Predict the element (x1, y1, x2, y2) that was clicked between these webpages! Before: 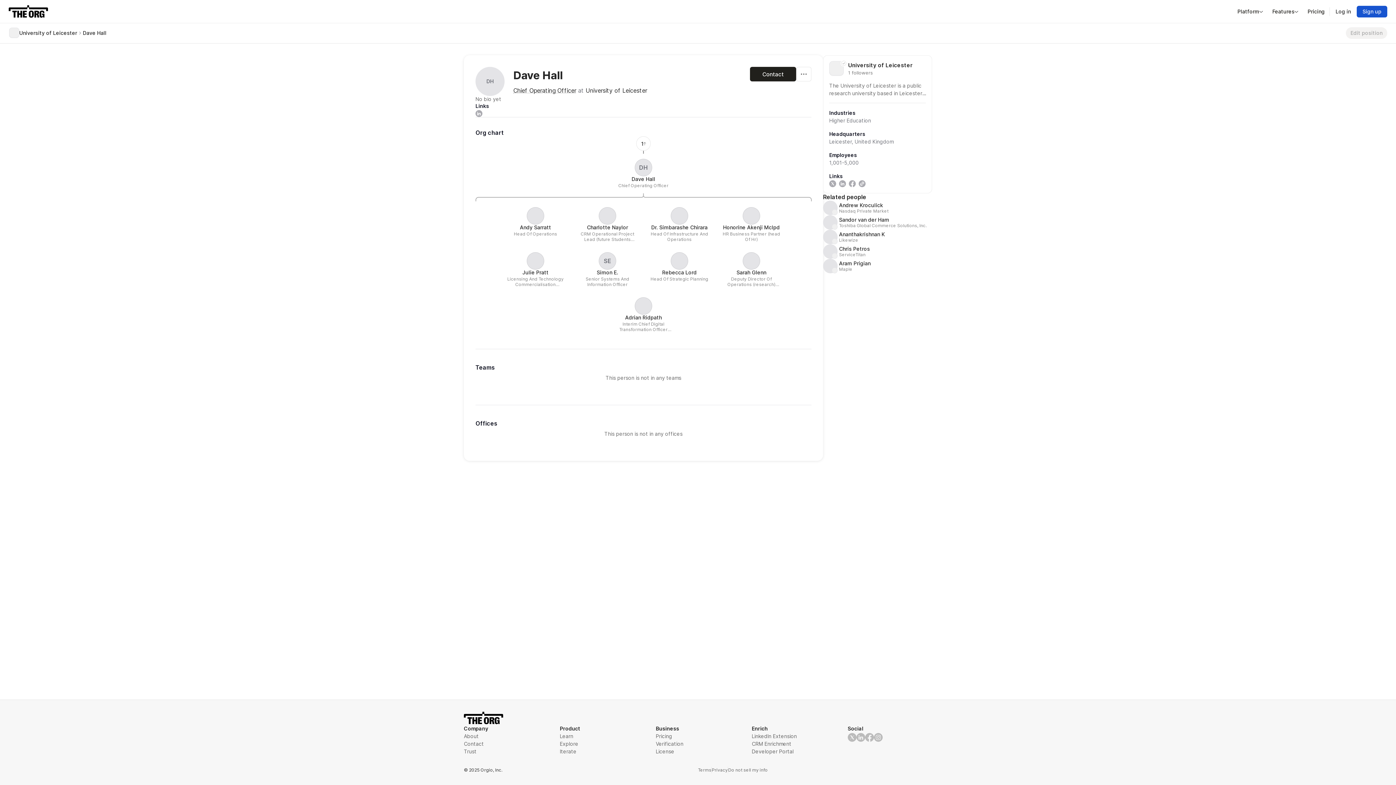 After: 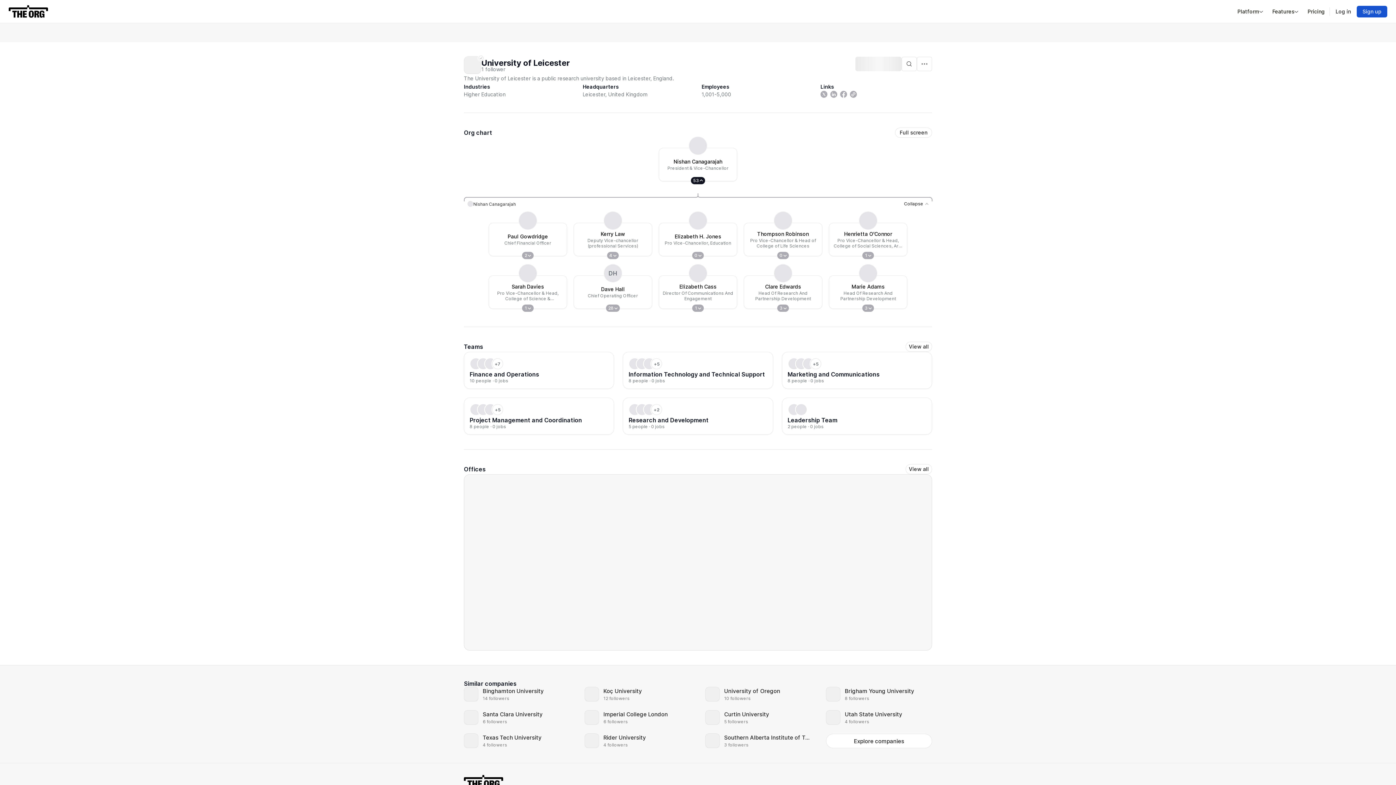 Action: bbox: (829, 61, 926, 76) label: University of Leicester

1 followers